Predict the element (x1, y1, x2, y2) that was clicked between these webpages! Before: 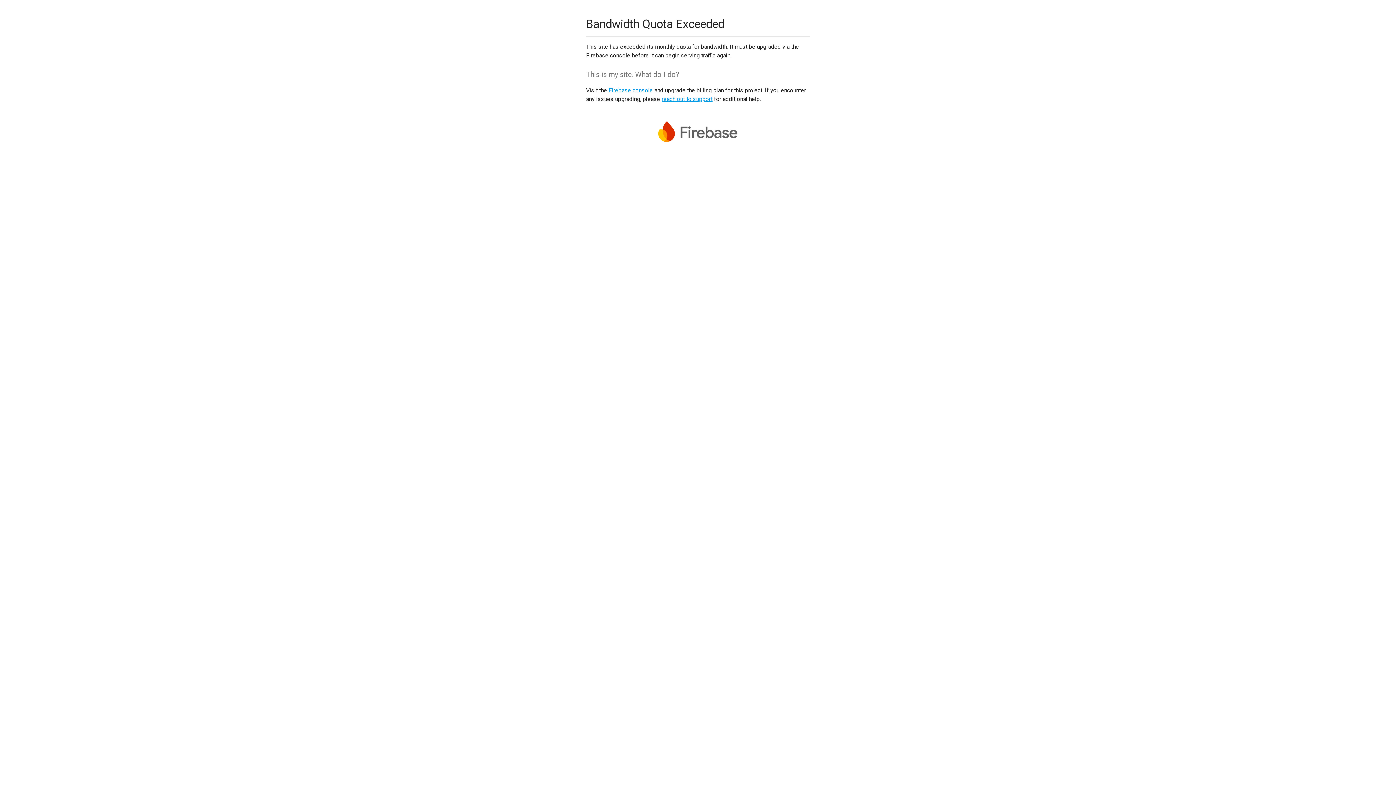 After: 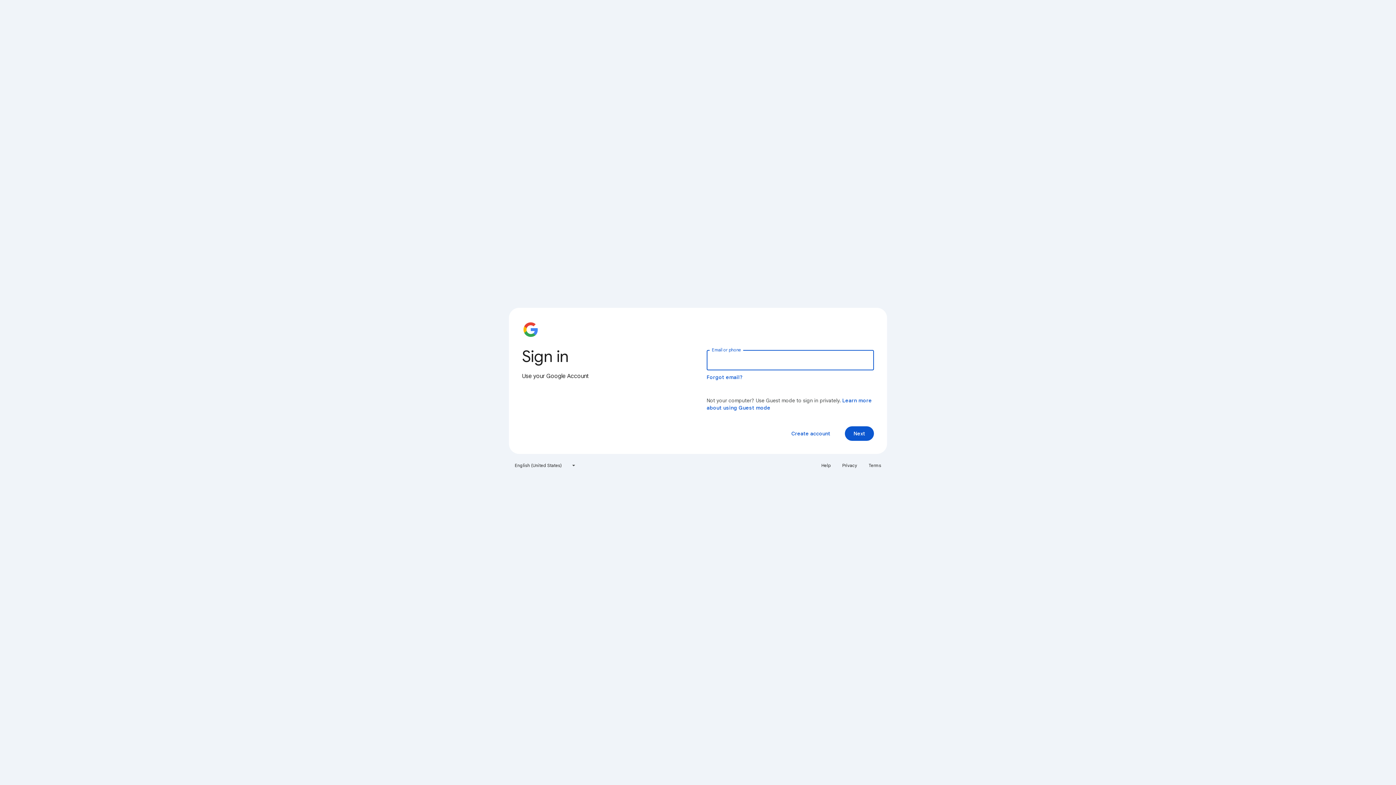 Action: bbox: (608, 86, 653, 93) label: Firebase console